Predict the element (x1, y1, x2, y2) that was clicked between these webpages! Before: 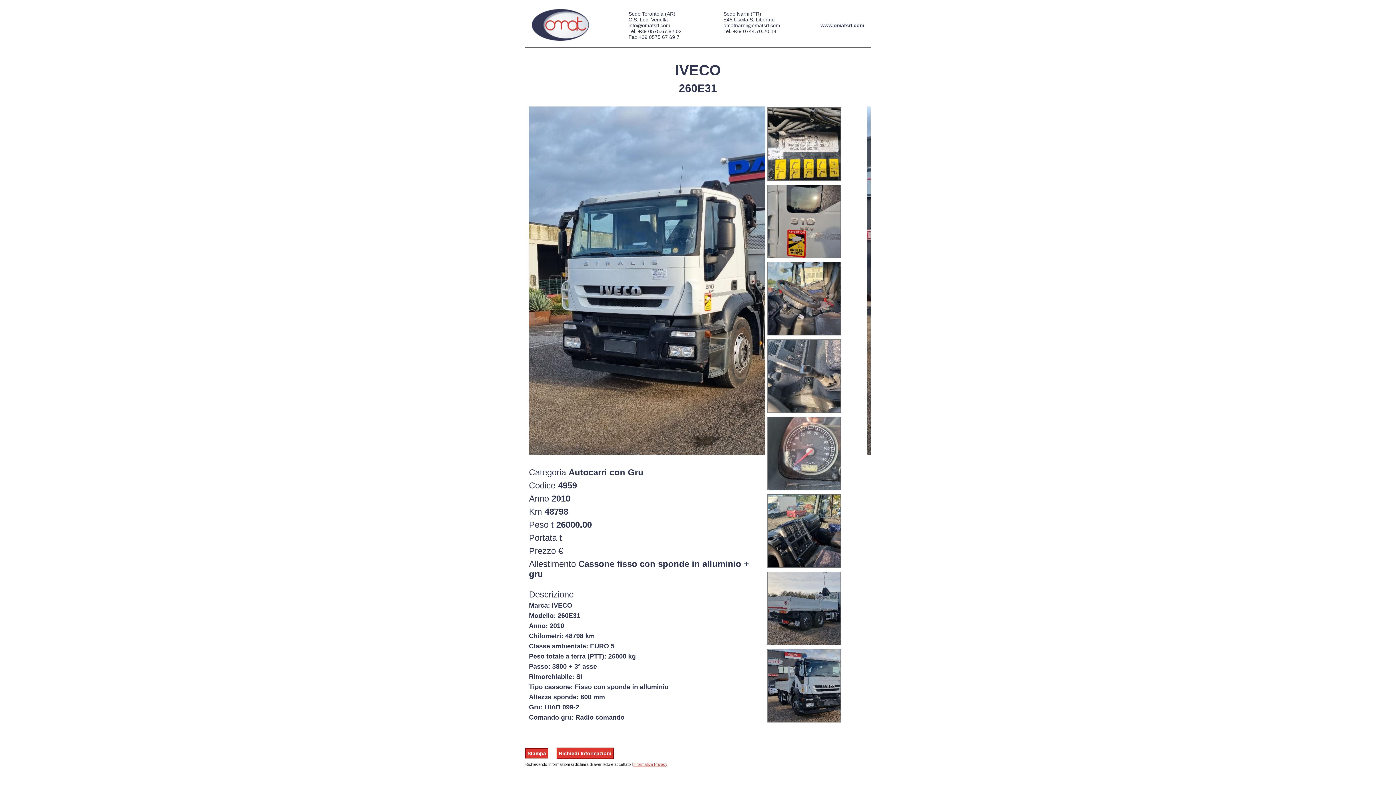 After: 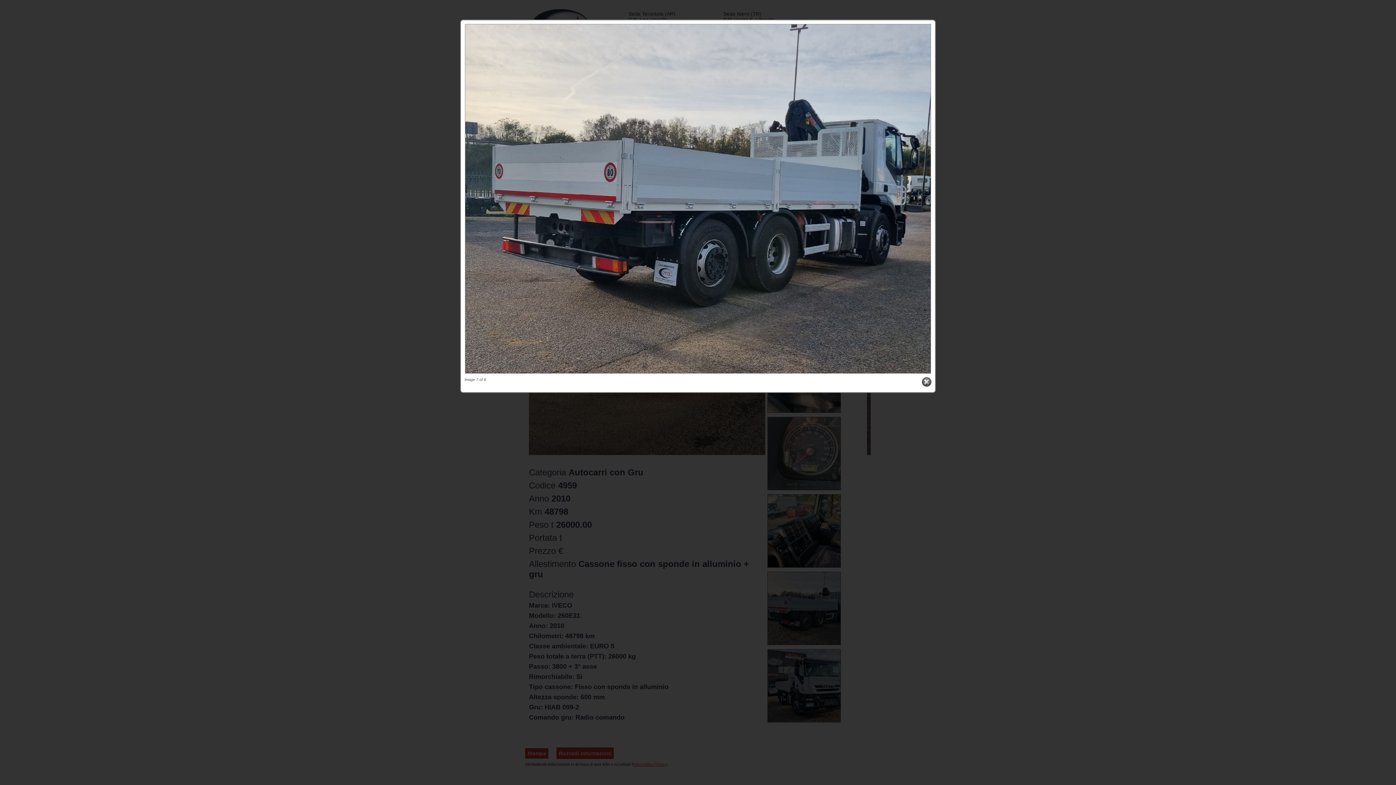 Action: bbox: (767, 641, 841, 646)